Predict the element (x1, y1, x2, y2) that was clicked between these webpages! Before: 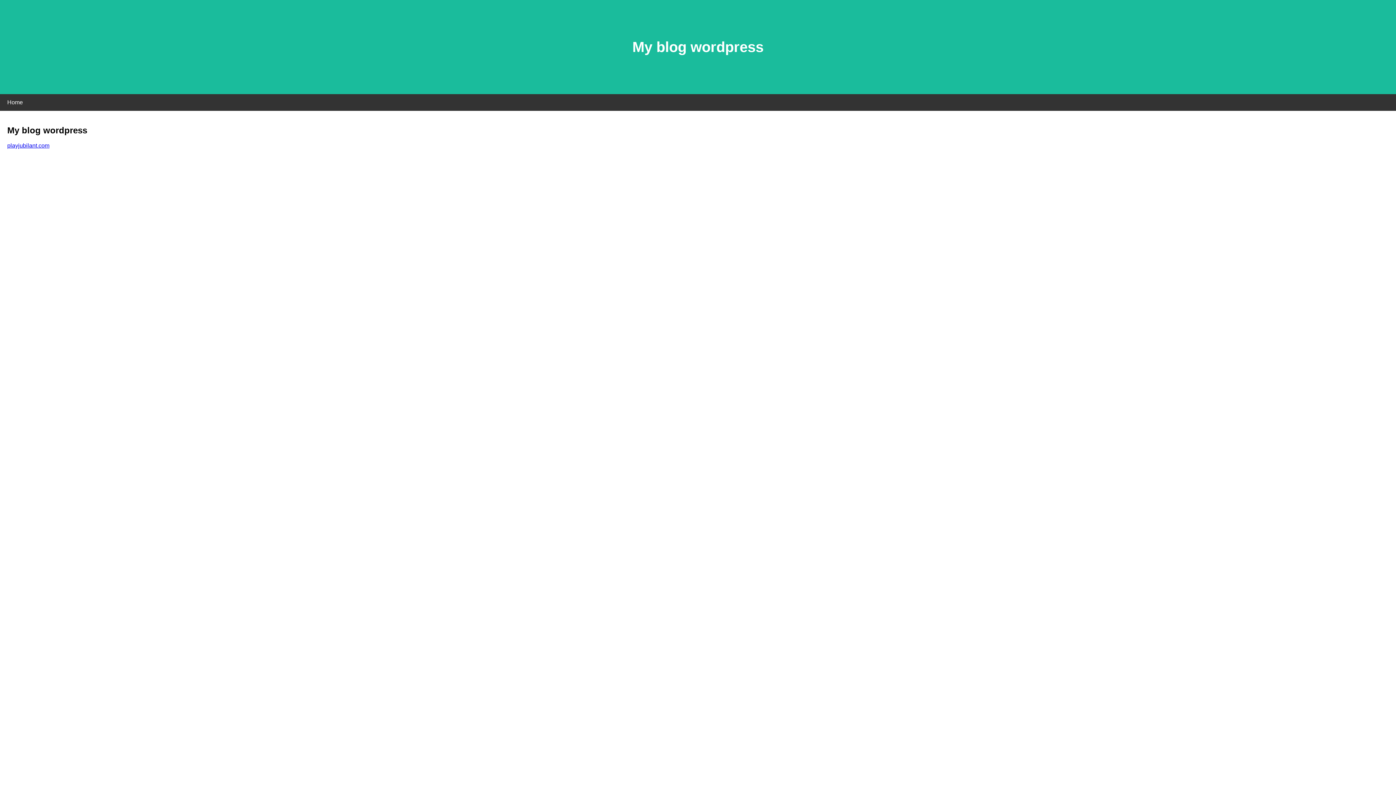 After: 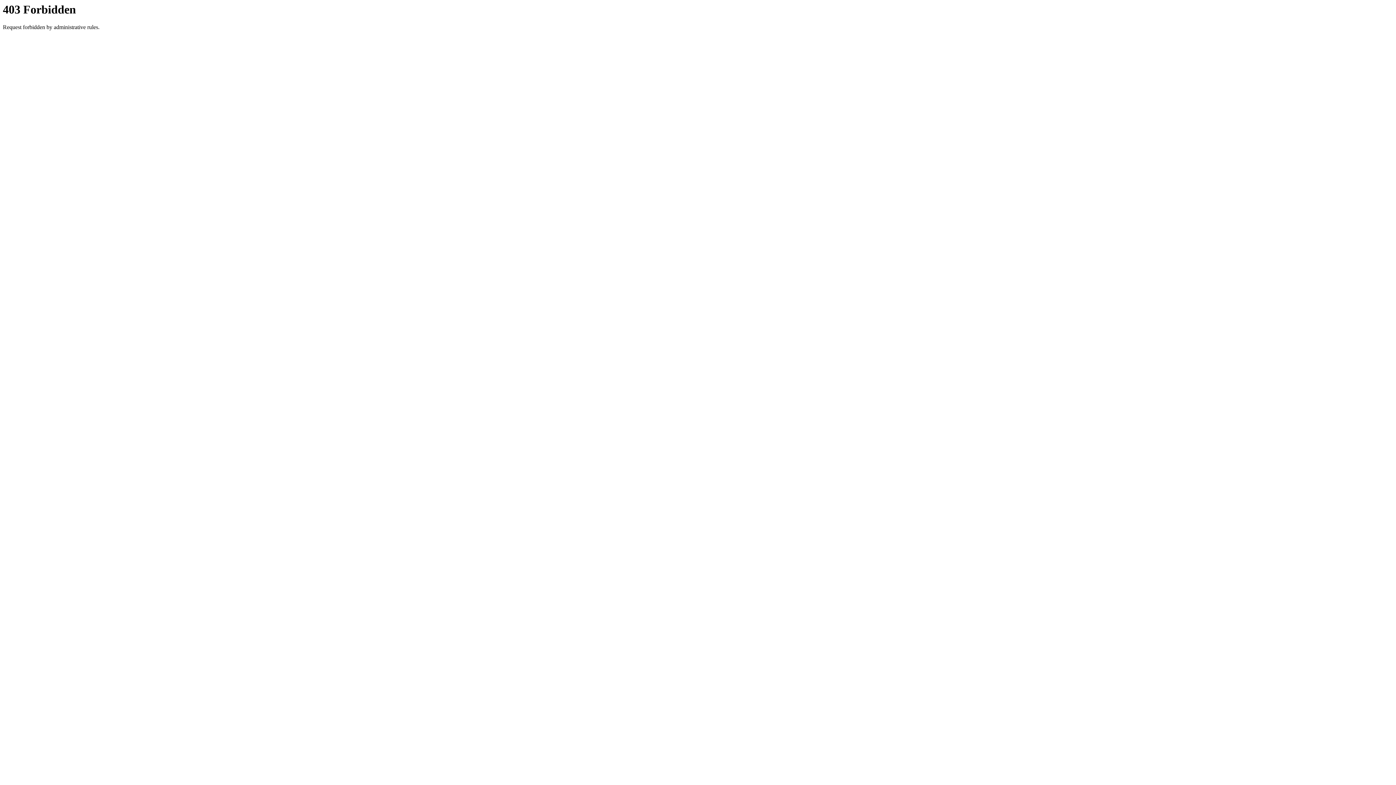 Action: label: playjubilant.com bbox: (7, 142, 49, 148)